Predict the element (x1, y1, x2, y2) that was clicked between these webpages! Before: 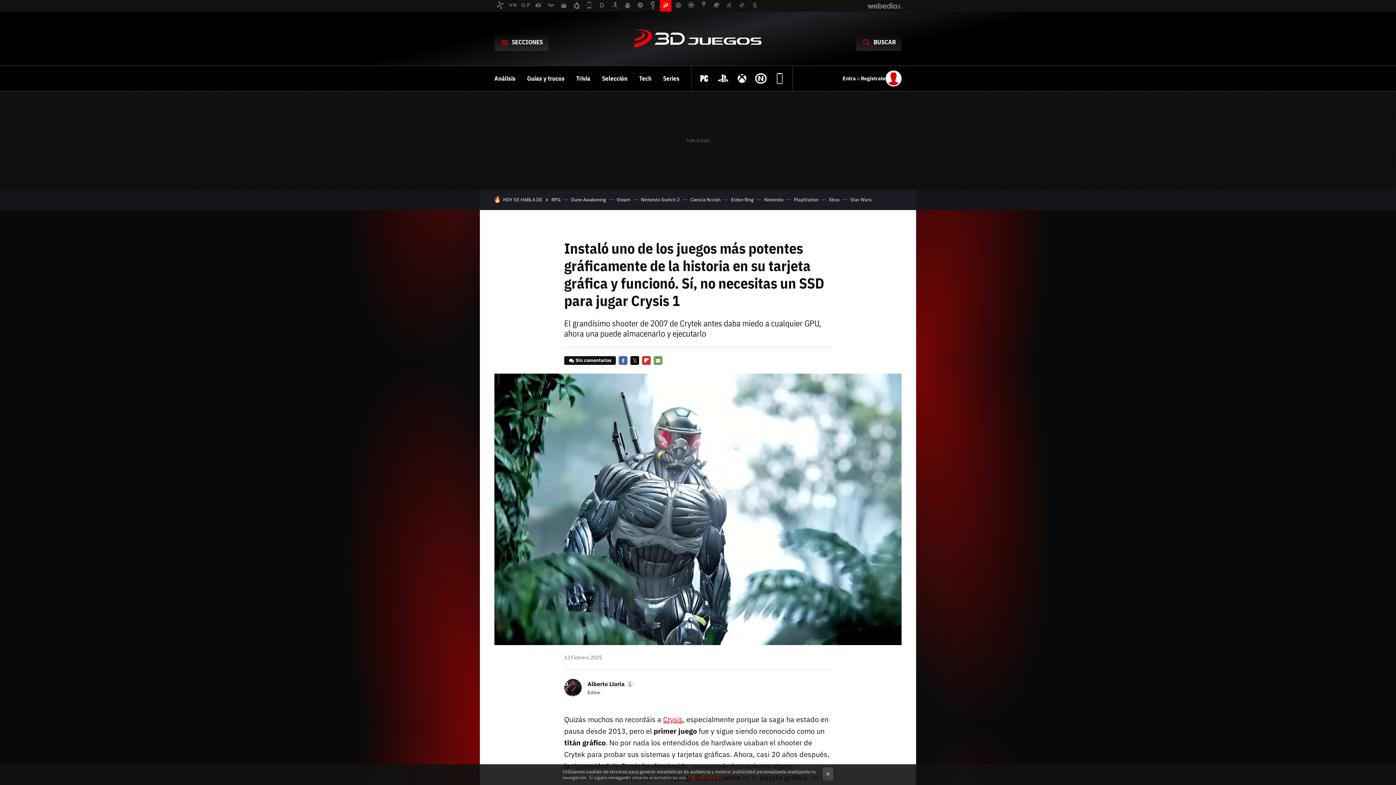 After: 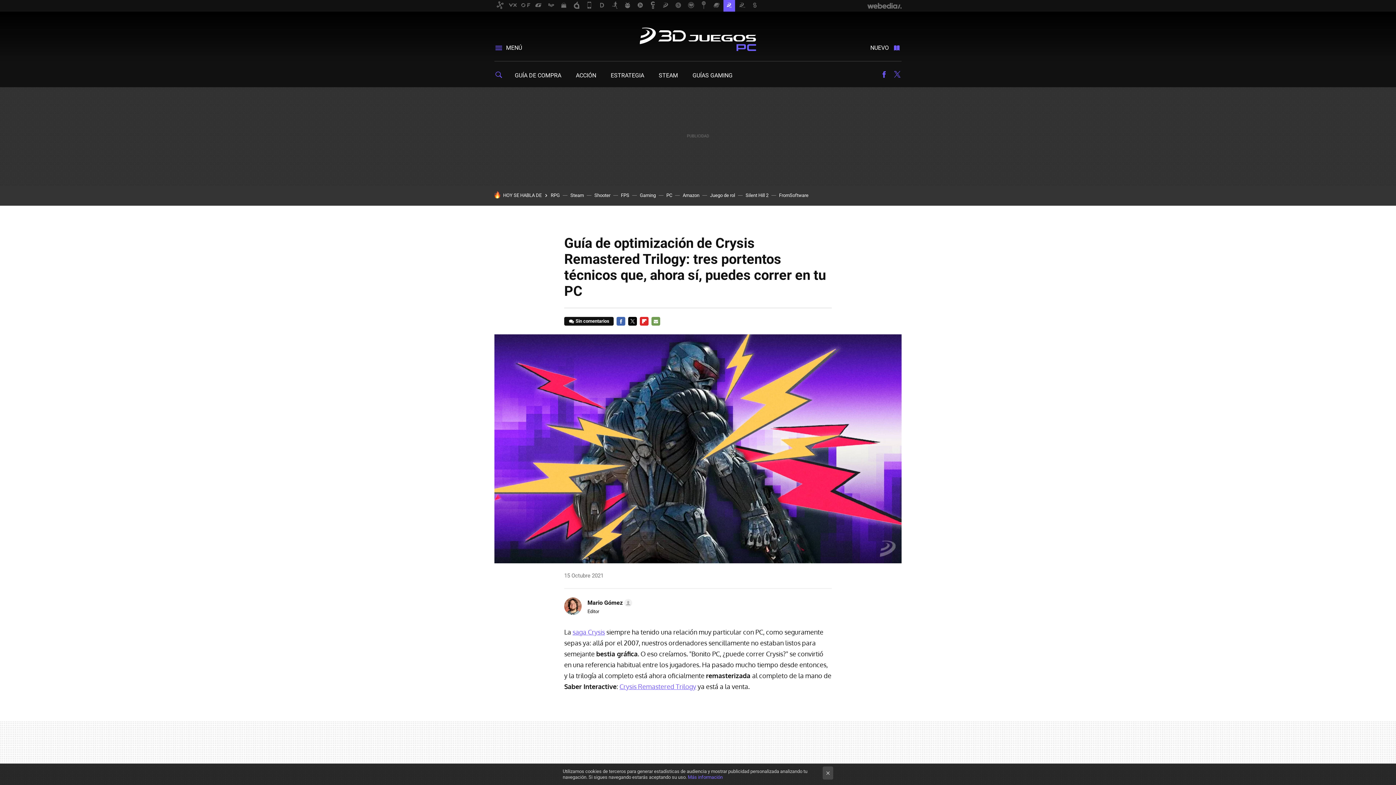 Action: bbox: (663, 714, 682, 724) label: Crysis